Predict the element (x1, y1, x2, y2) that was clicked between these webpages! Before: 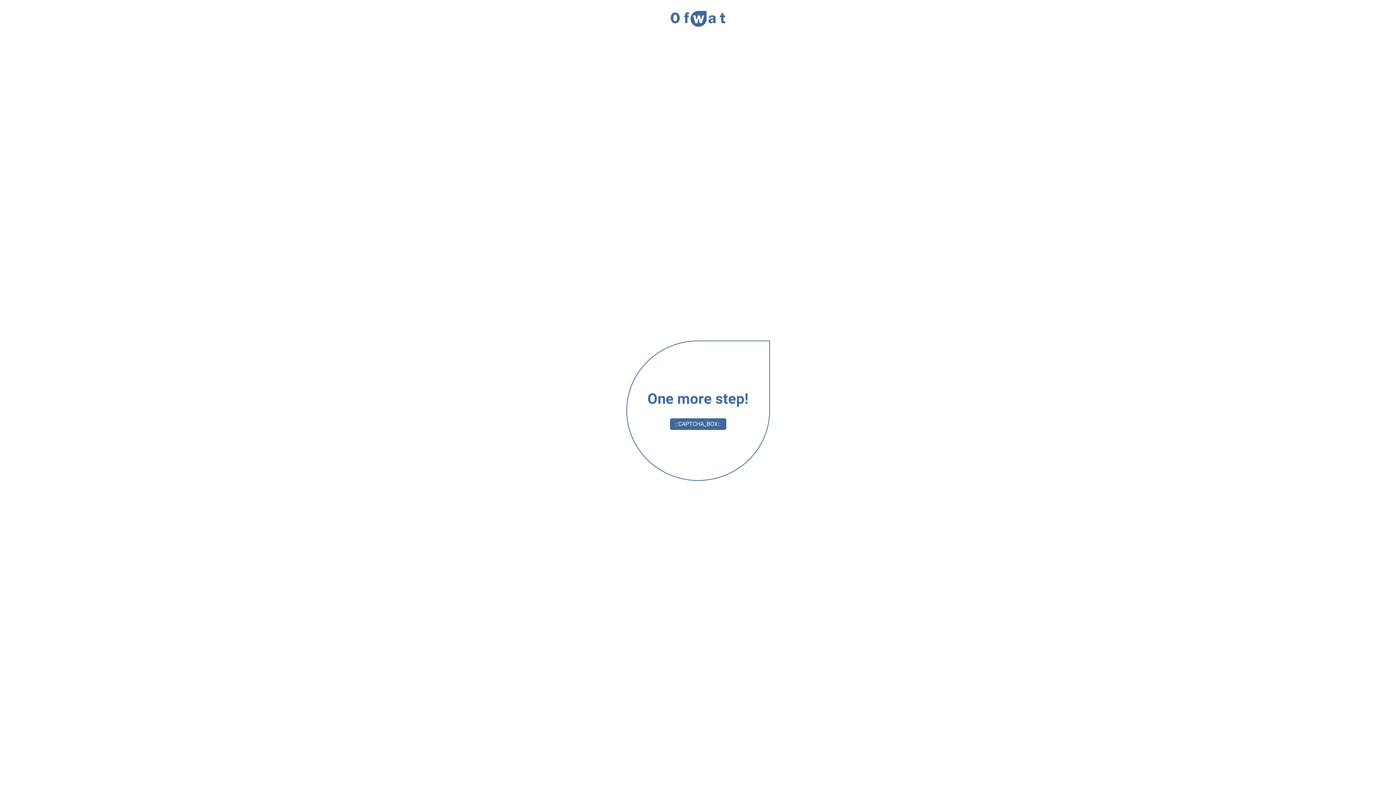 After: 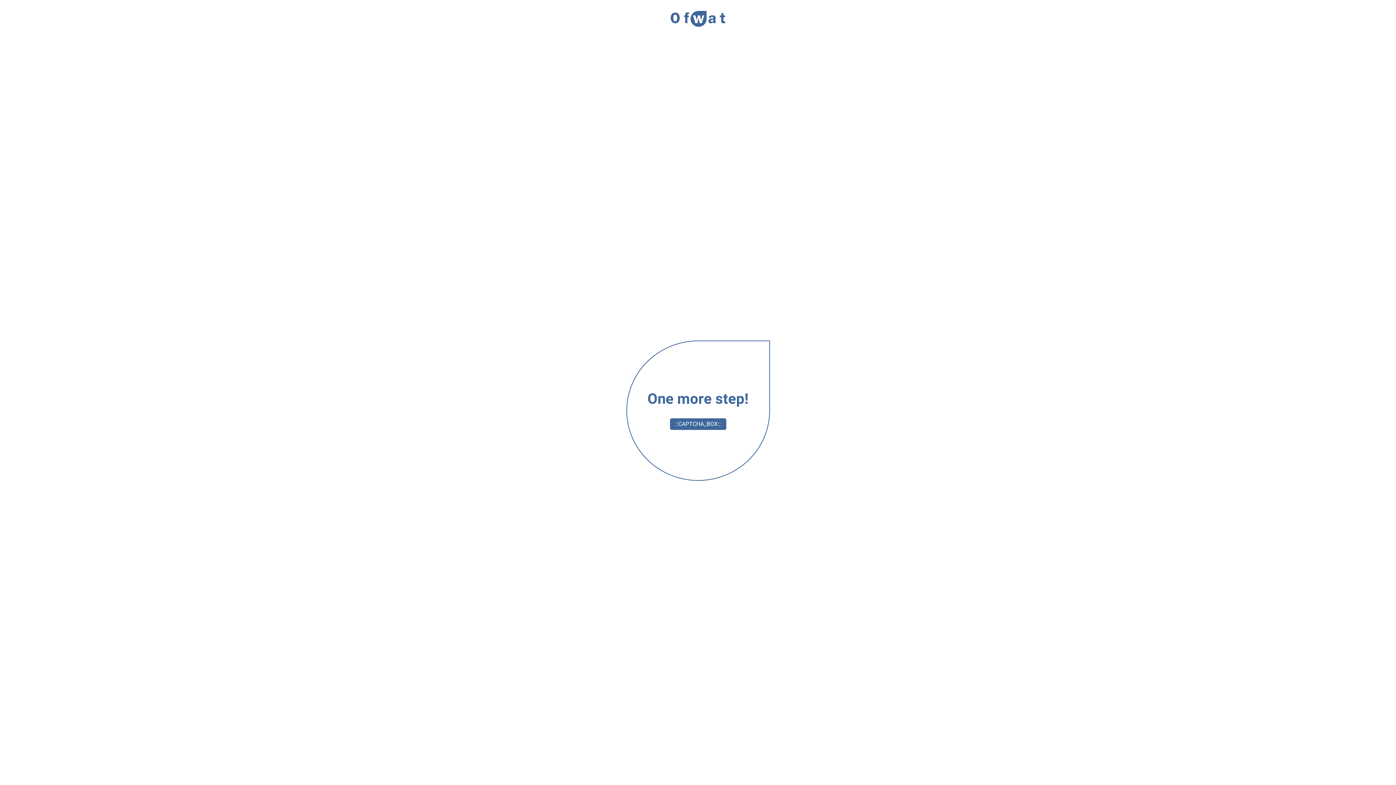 Action: bbox: (670, 10, 725, 27)